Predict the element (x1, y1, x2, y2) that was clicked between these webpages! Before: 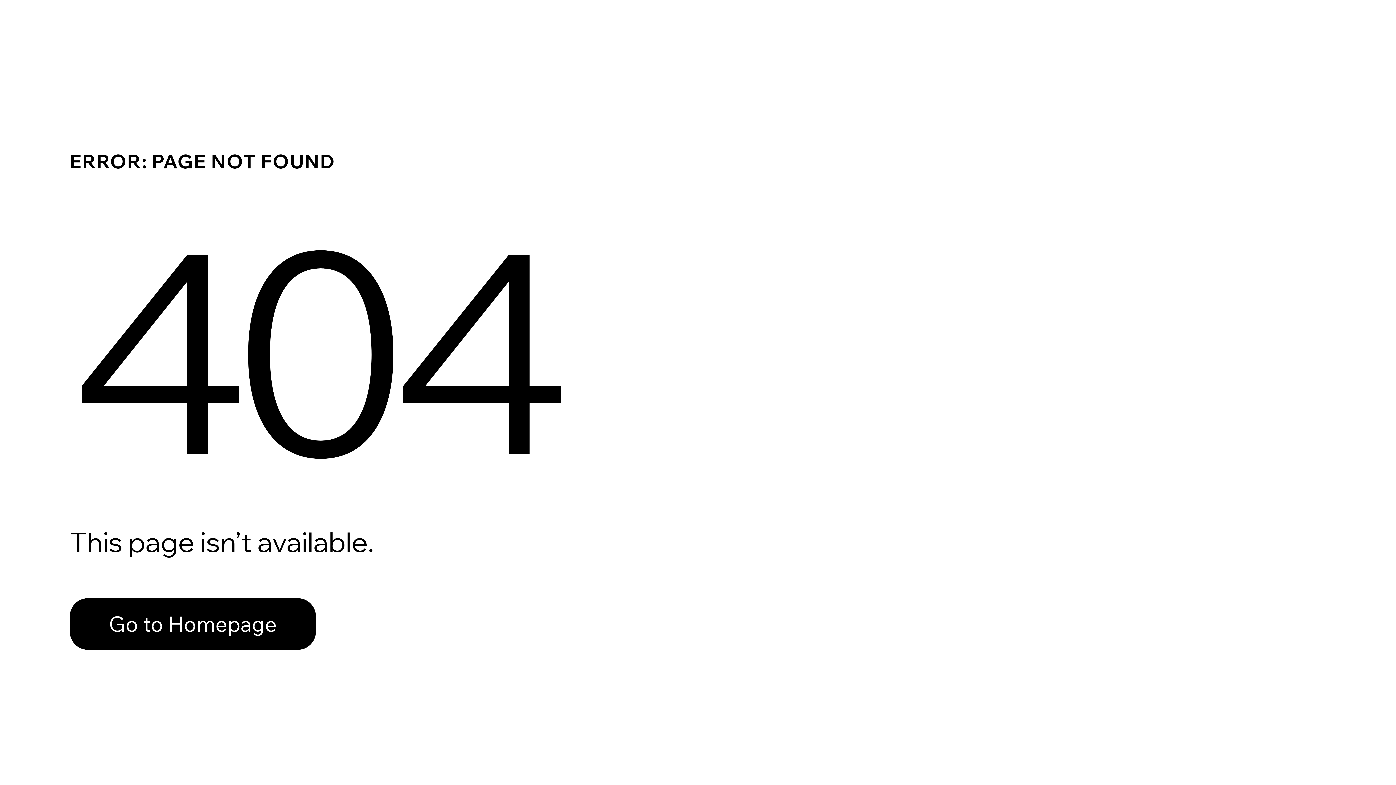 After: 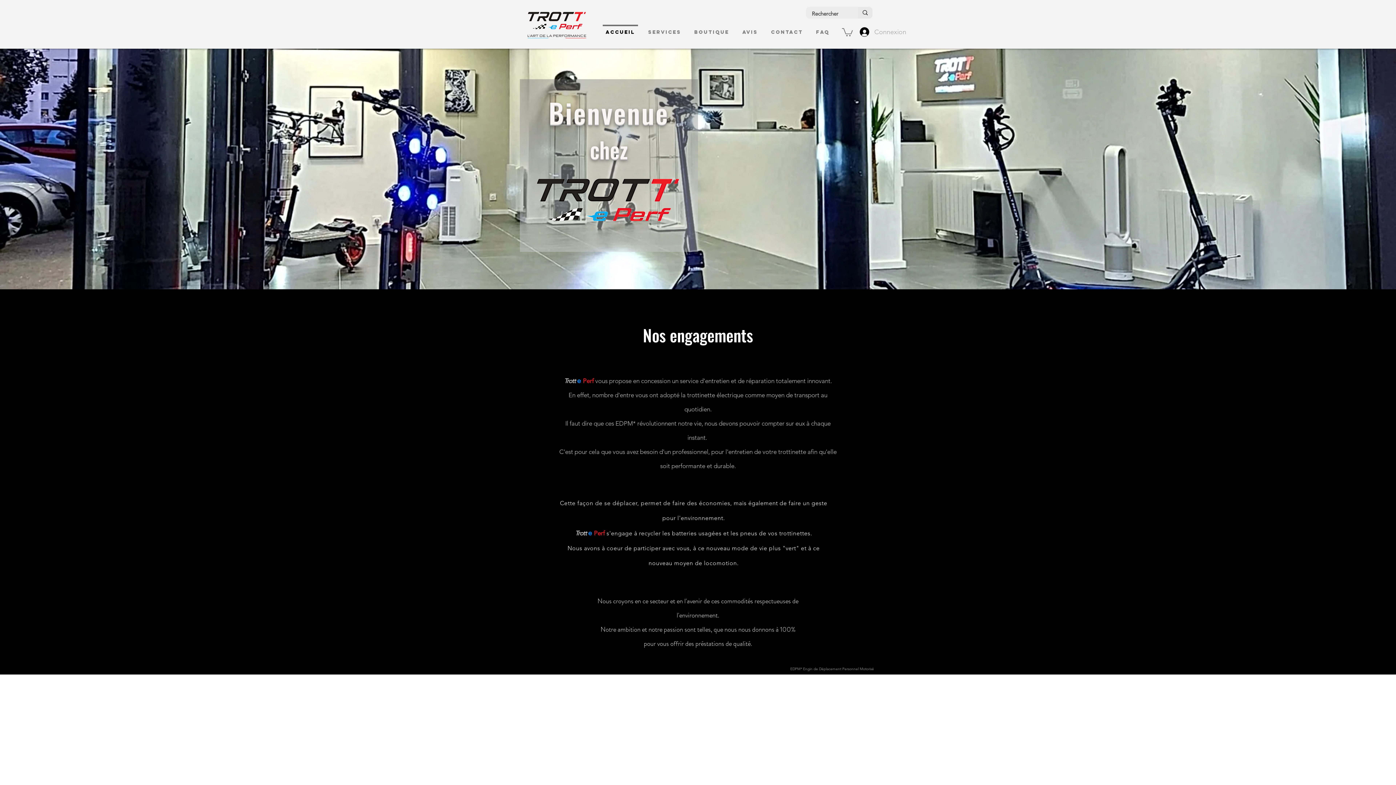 Action: label: Go to Homepage bbox: (69, 582, 768, 659)